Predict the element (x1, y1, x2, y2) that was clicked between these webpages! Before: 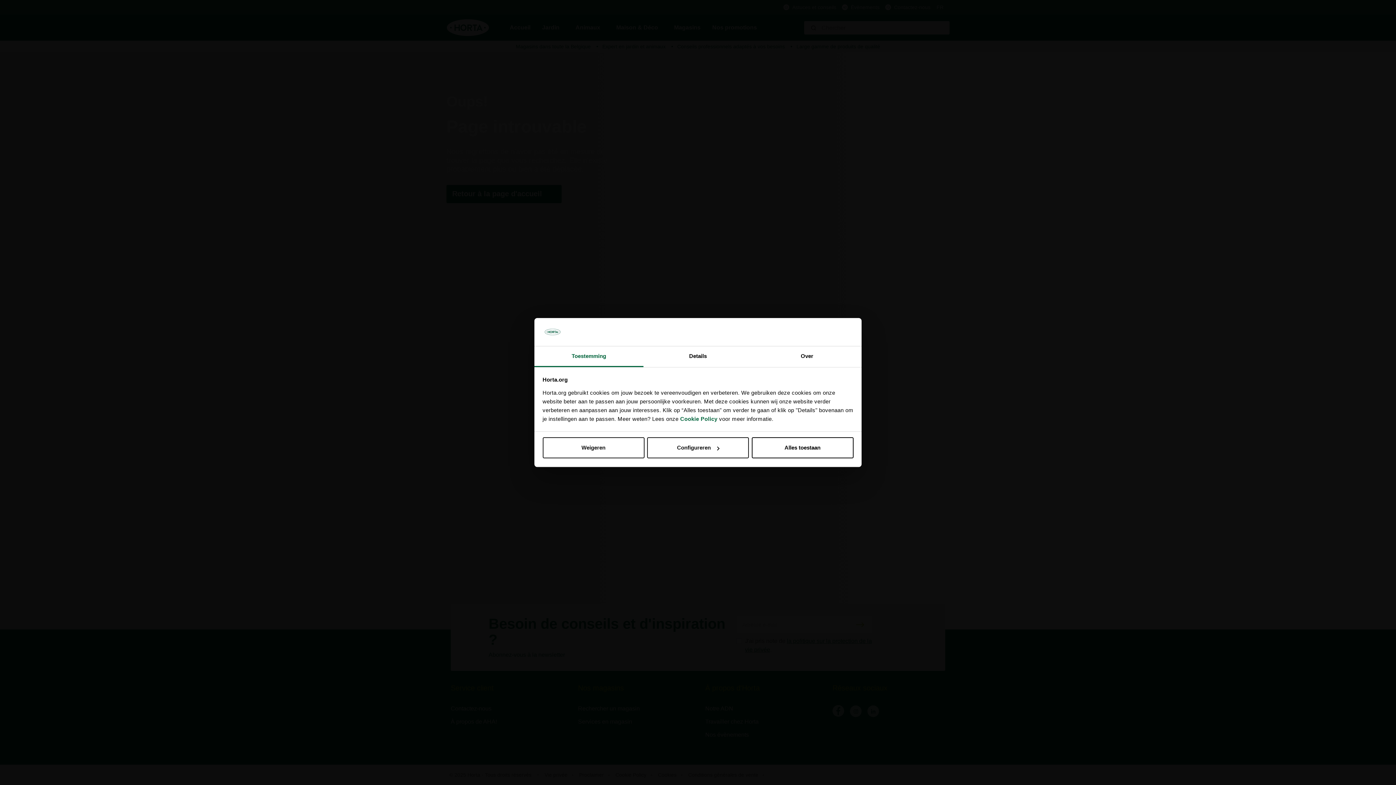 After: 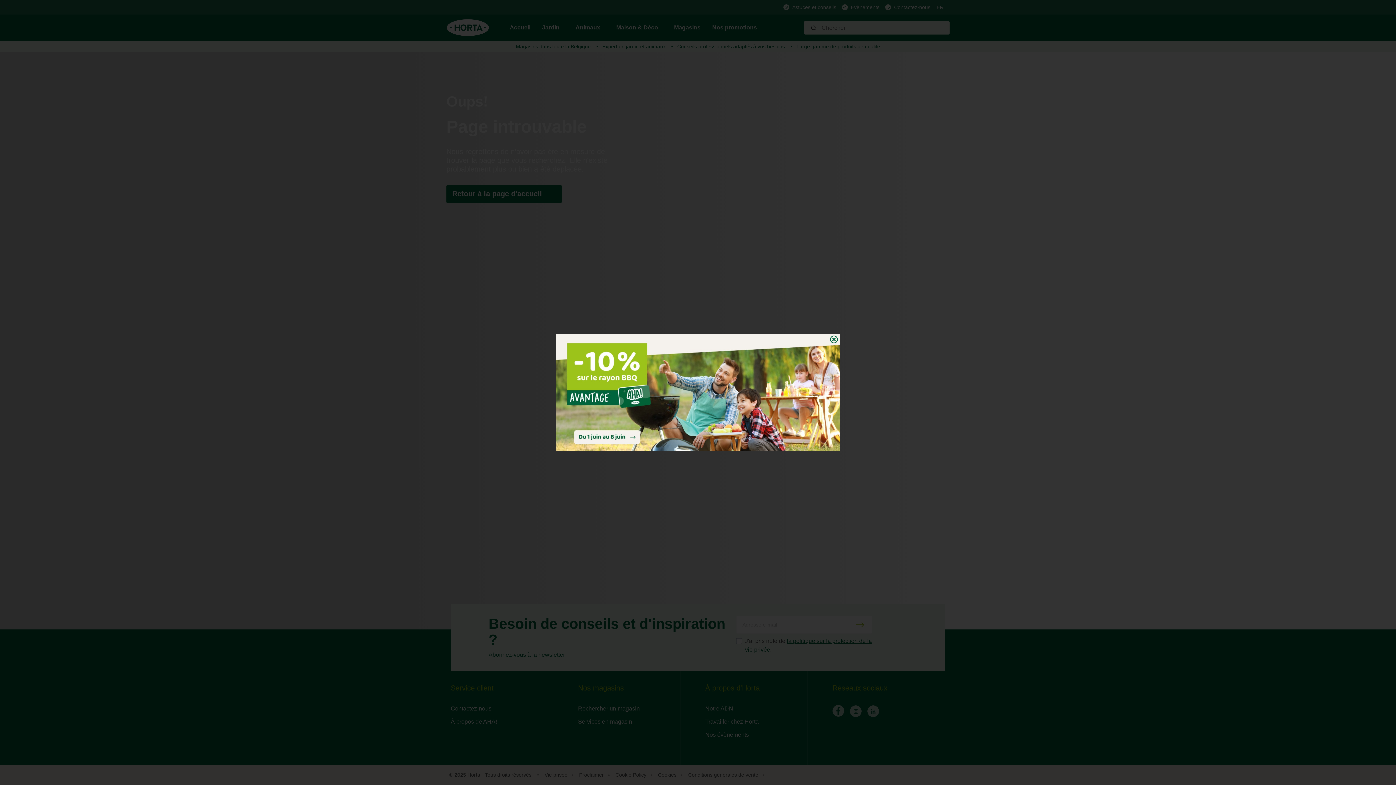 Action: bbox: (542, 437, 644, 458) label: Weigeren